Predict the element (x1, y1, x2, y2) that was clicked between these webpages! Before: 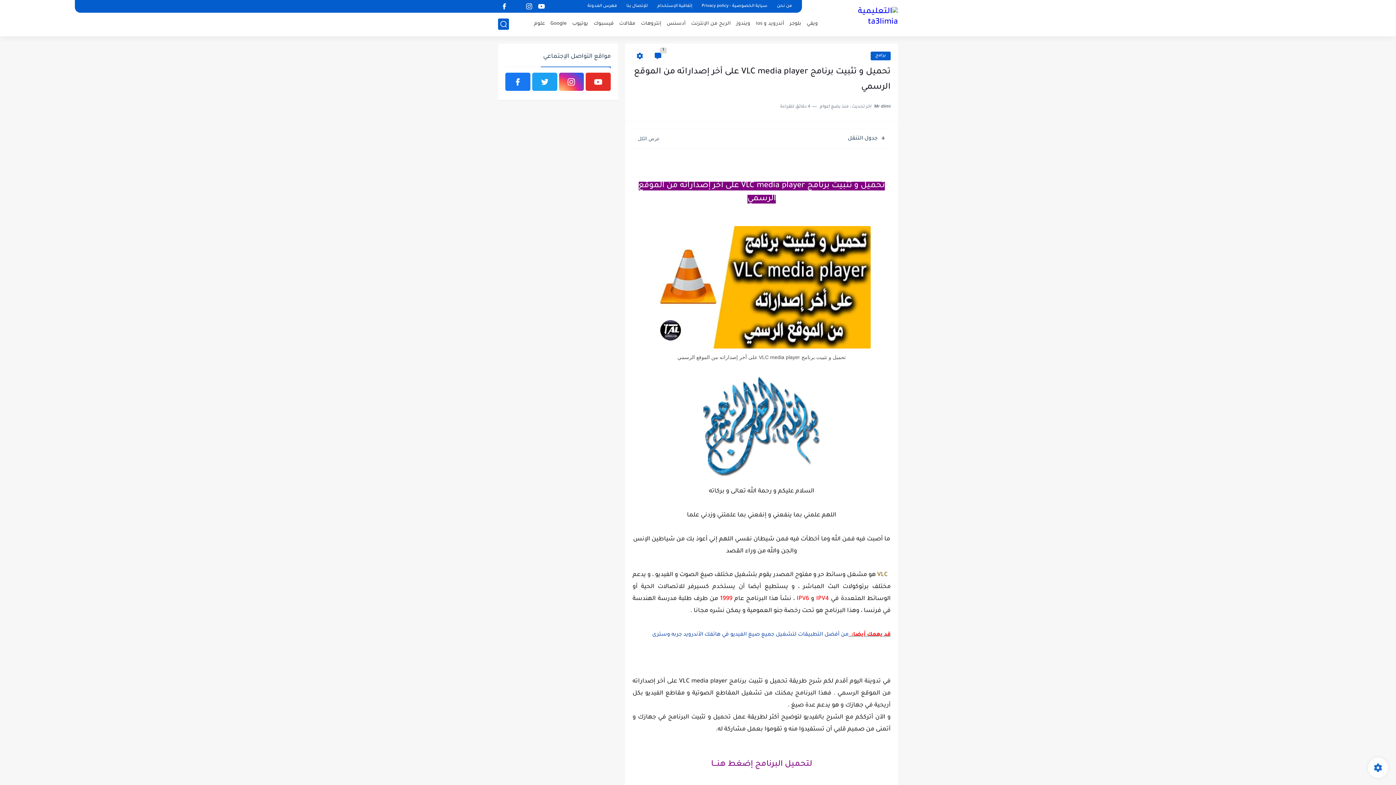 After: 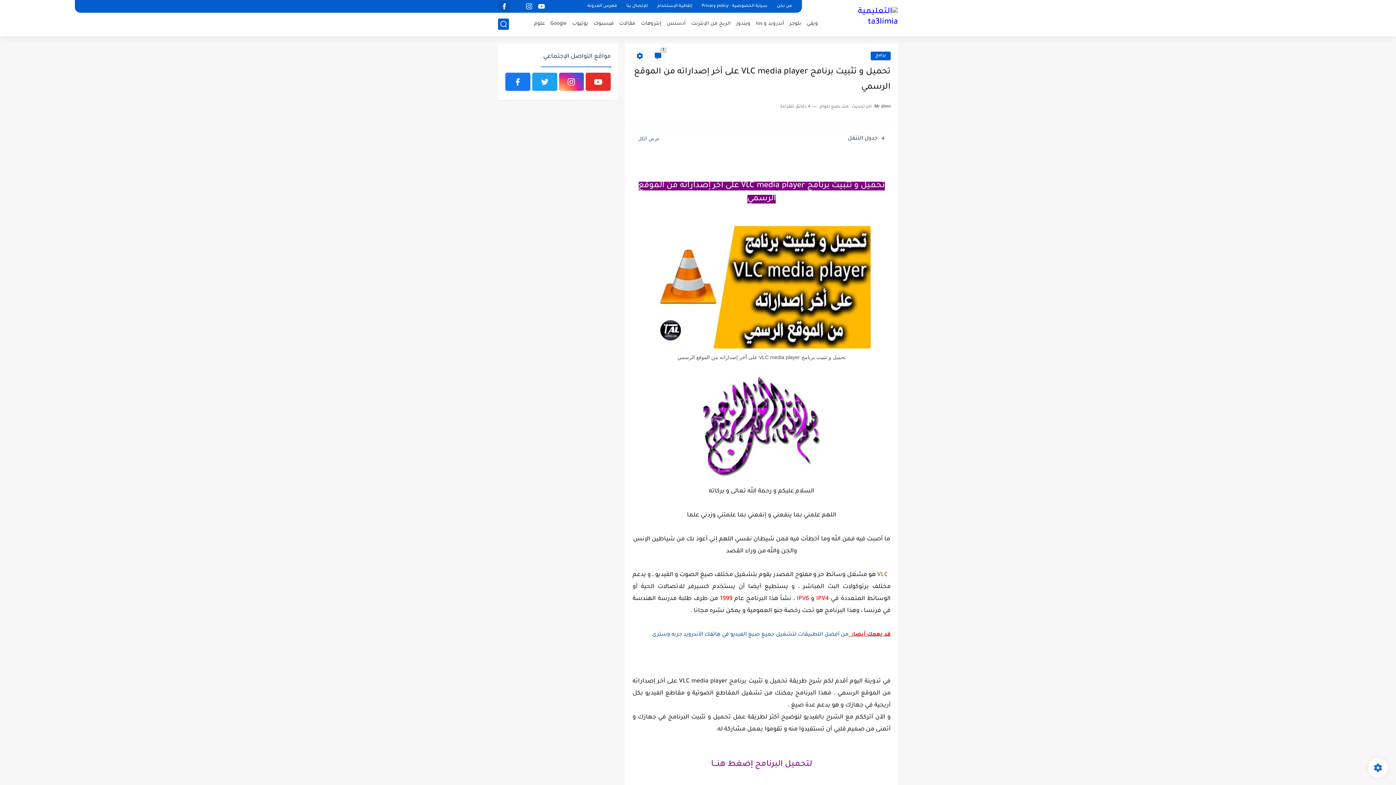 Action: bbox: (500, 1, 508, 11)